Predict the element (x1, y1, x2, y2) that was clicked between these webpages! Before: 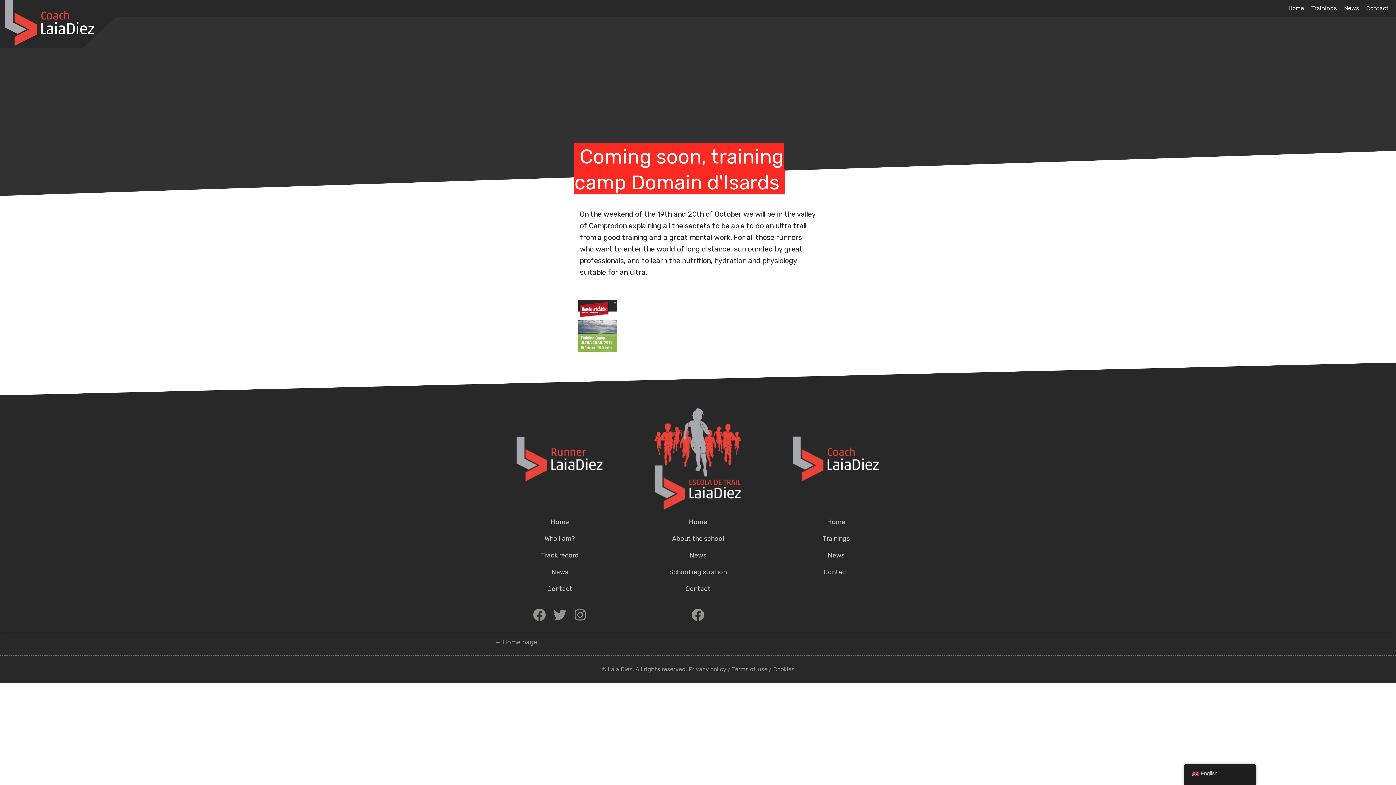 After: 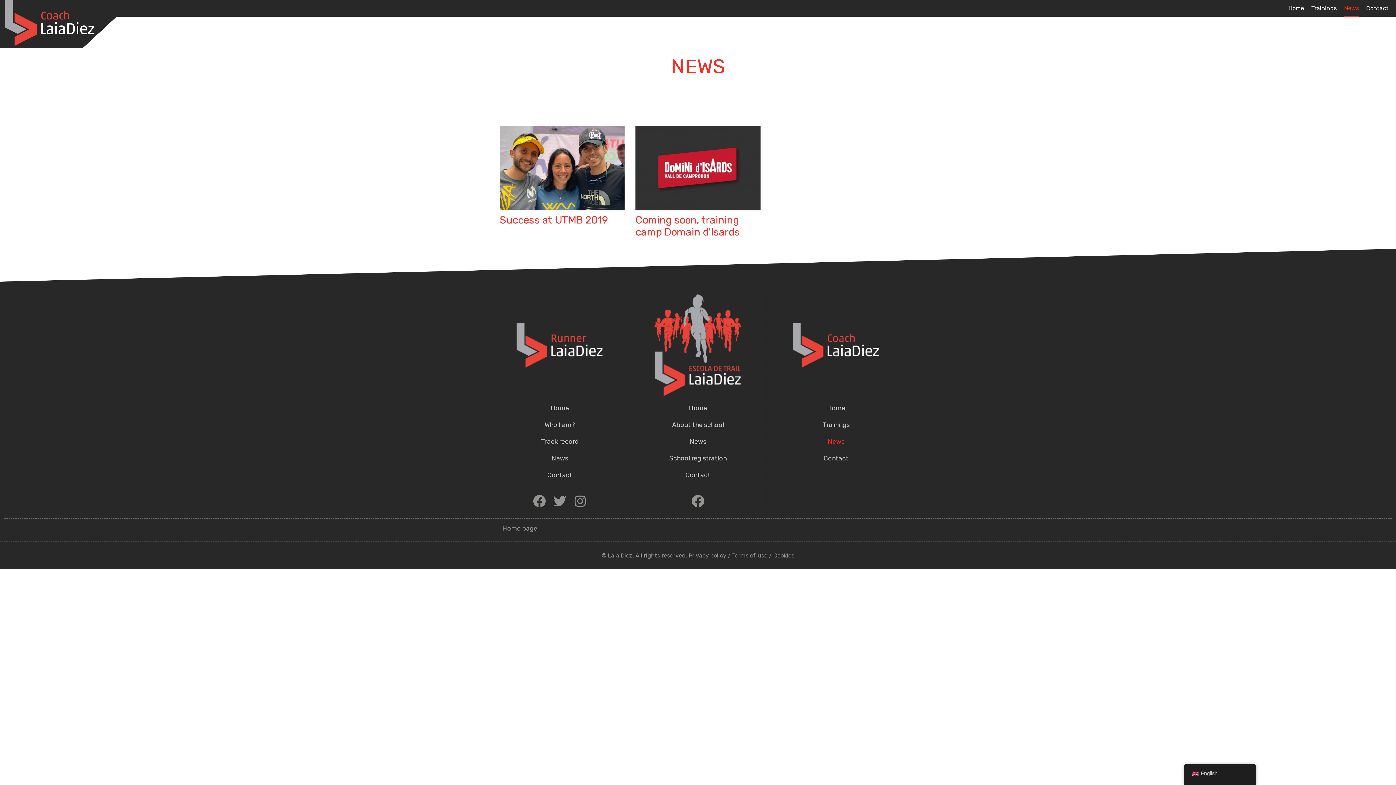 Action: label: News bbox: (767, 547, 905, 564)